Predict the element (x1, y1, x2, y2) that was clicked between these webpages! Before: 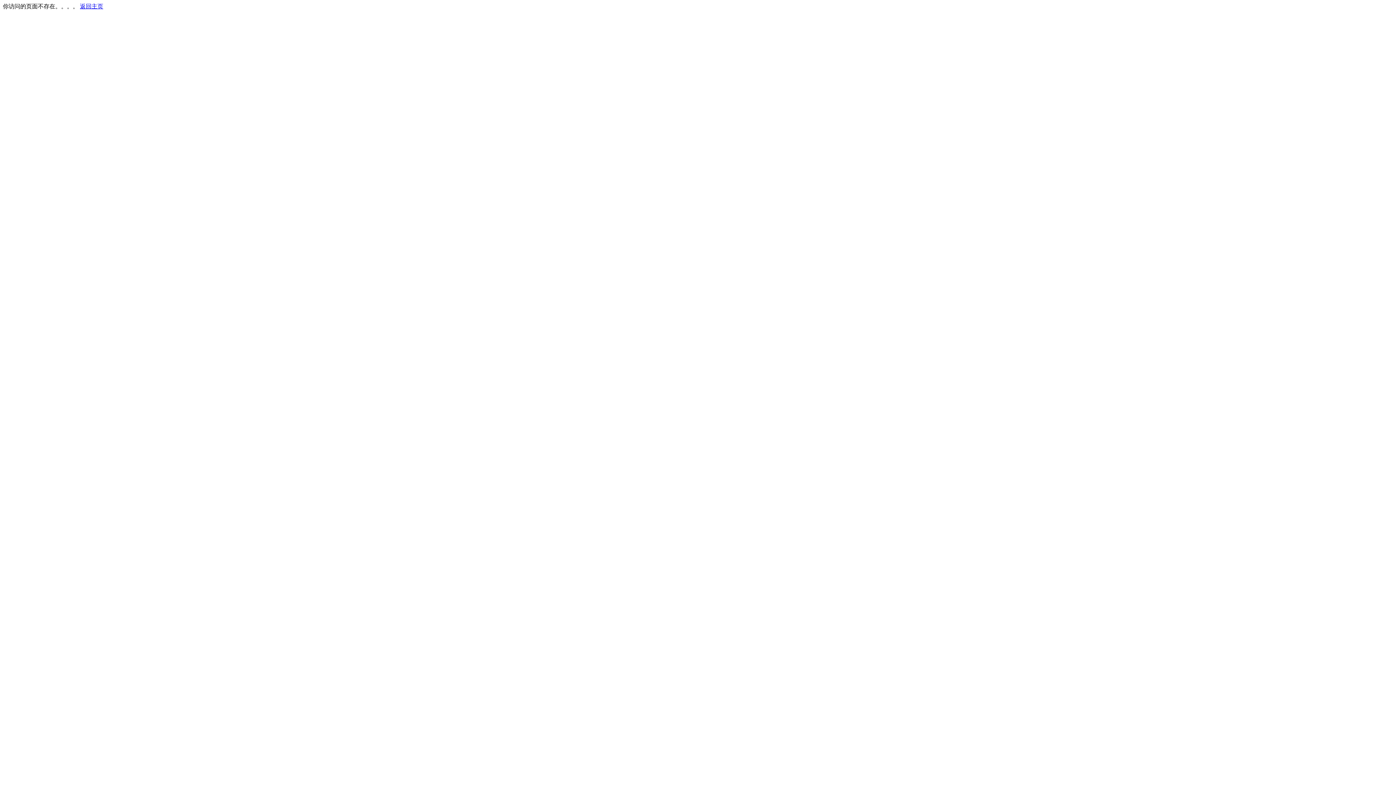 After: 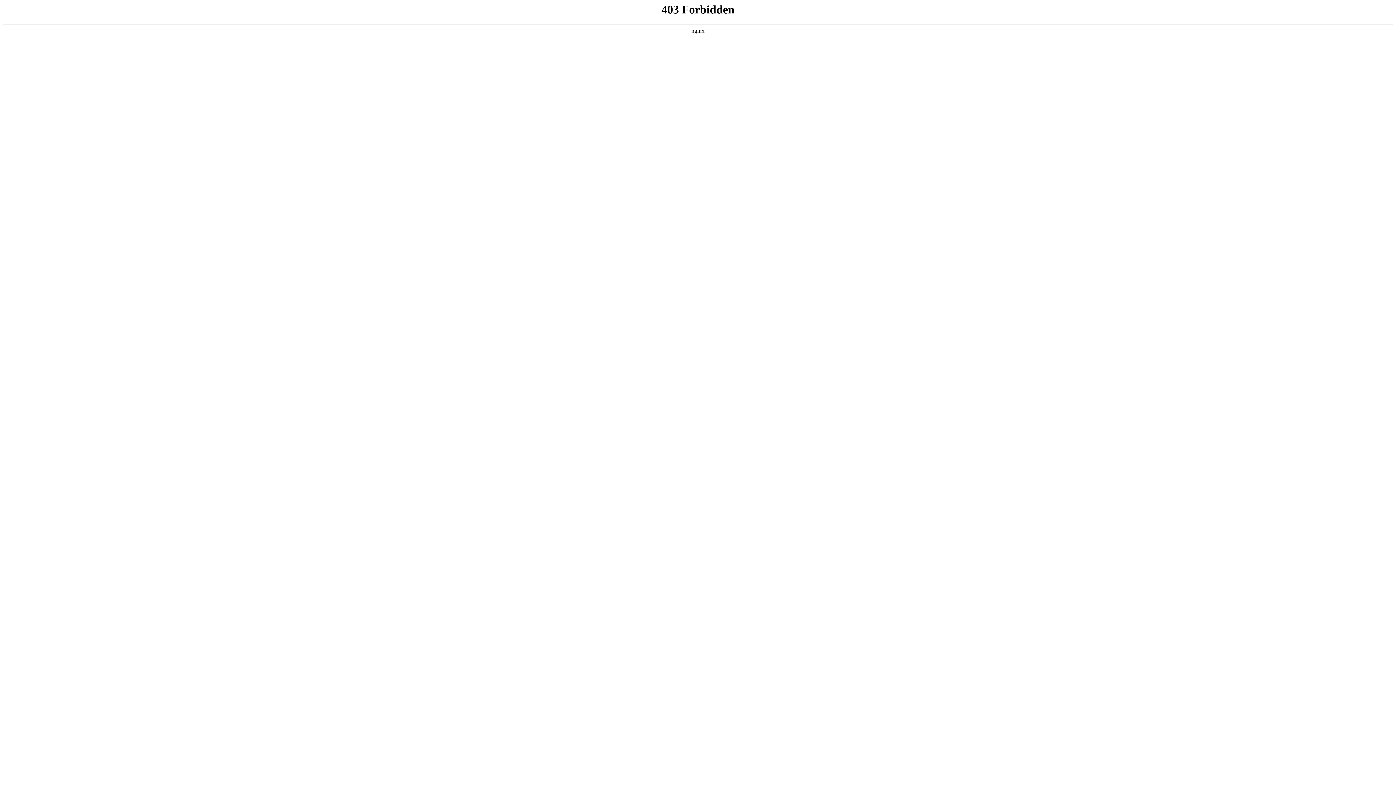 Action: bbox: (80, 3, 103, 9) label: 返回主页